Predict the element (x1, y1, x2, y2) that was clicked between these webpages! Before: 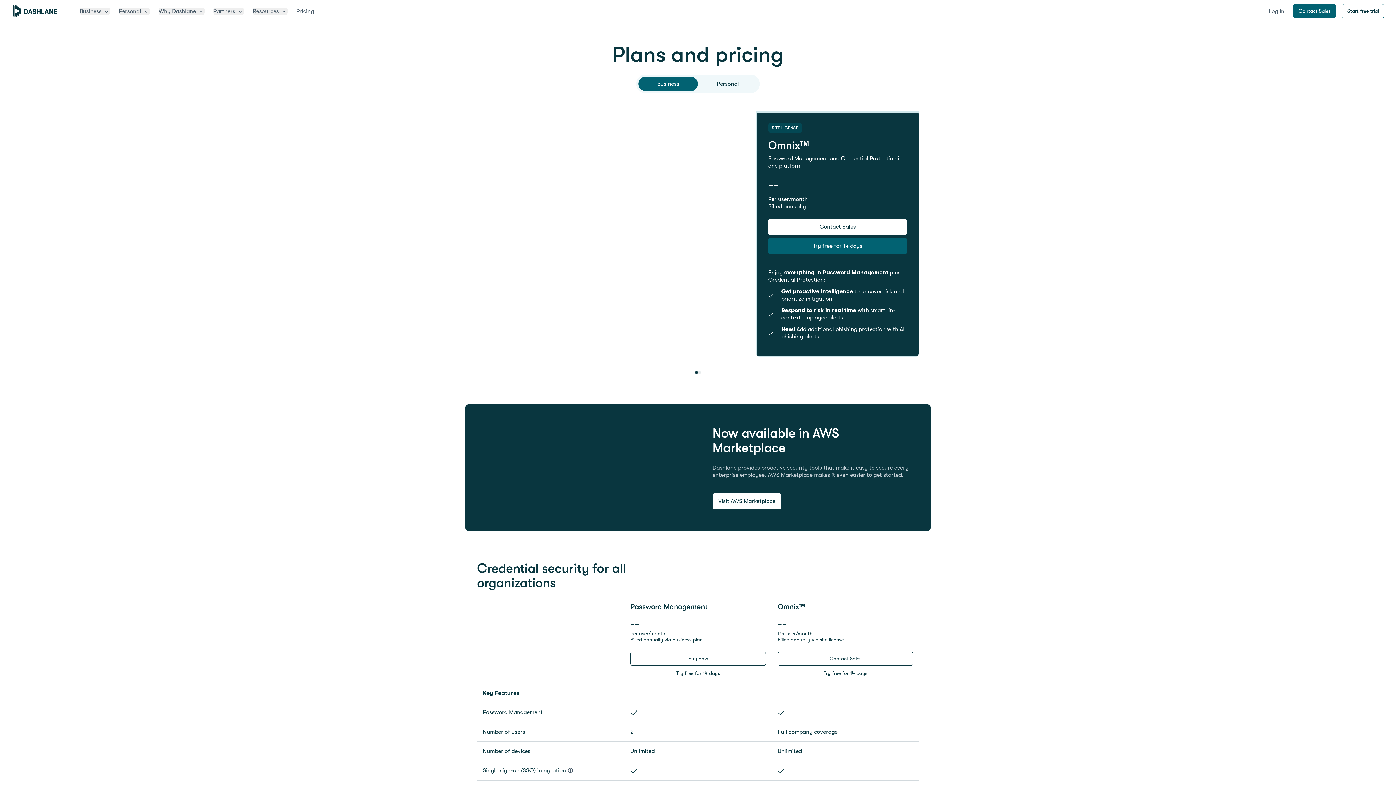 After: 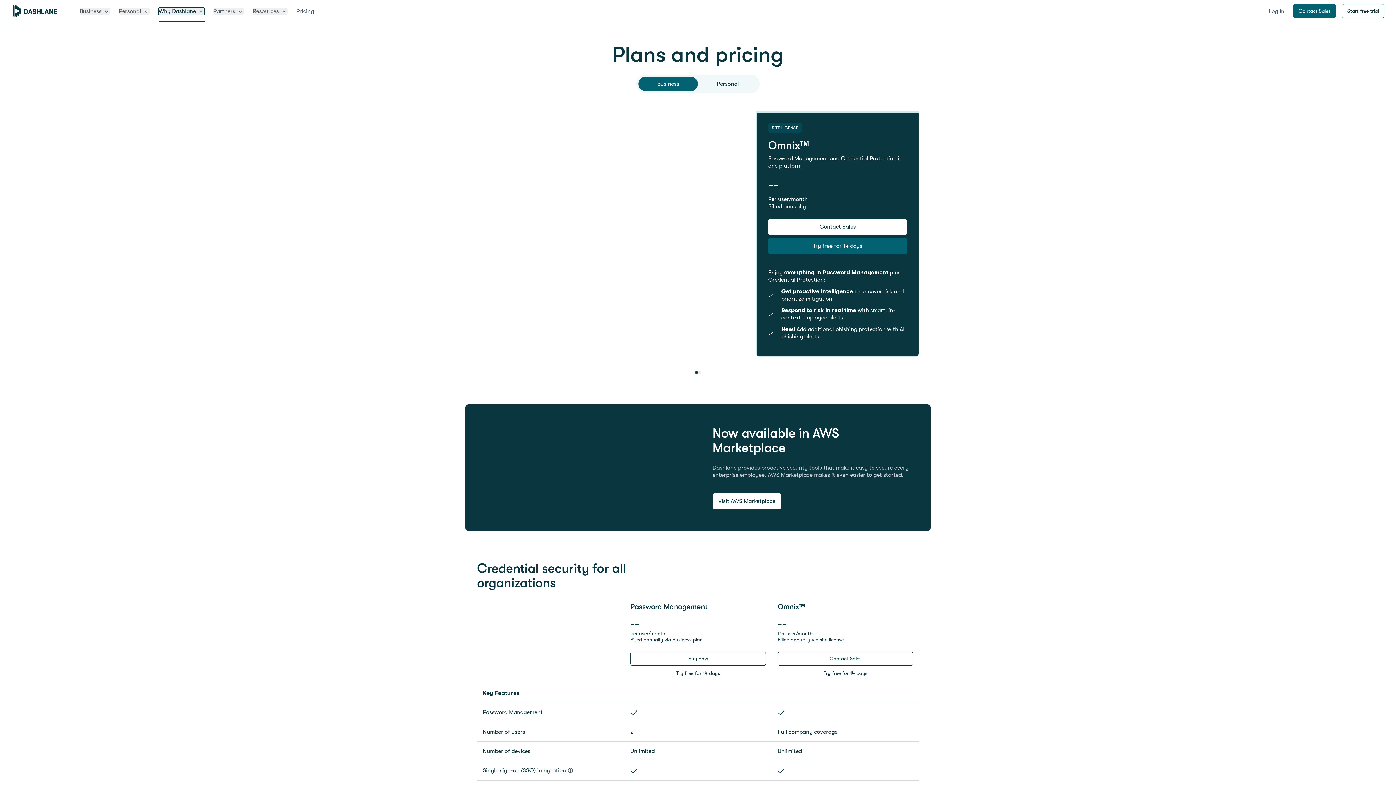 Action: bbox: (158, 7, 204, 14) label: Why Dashlane